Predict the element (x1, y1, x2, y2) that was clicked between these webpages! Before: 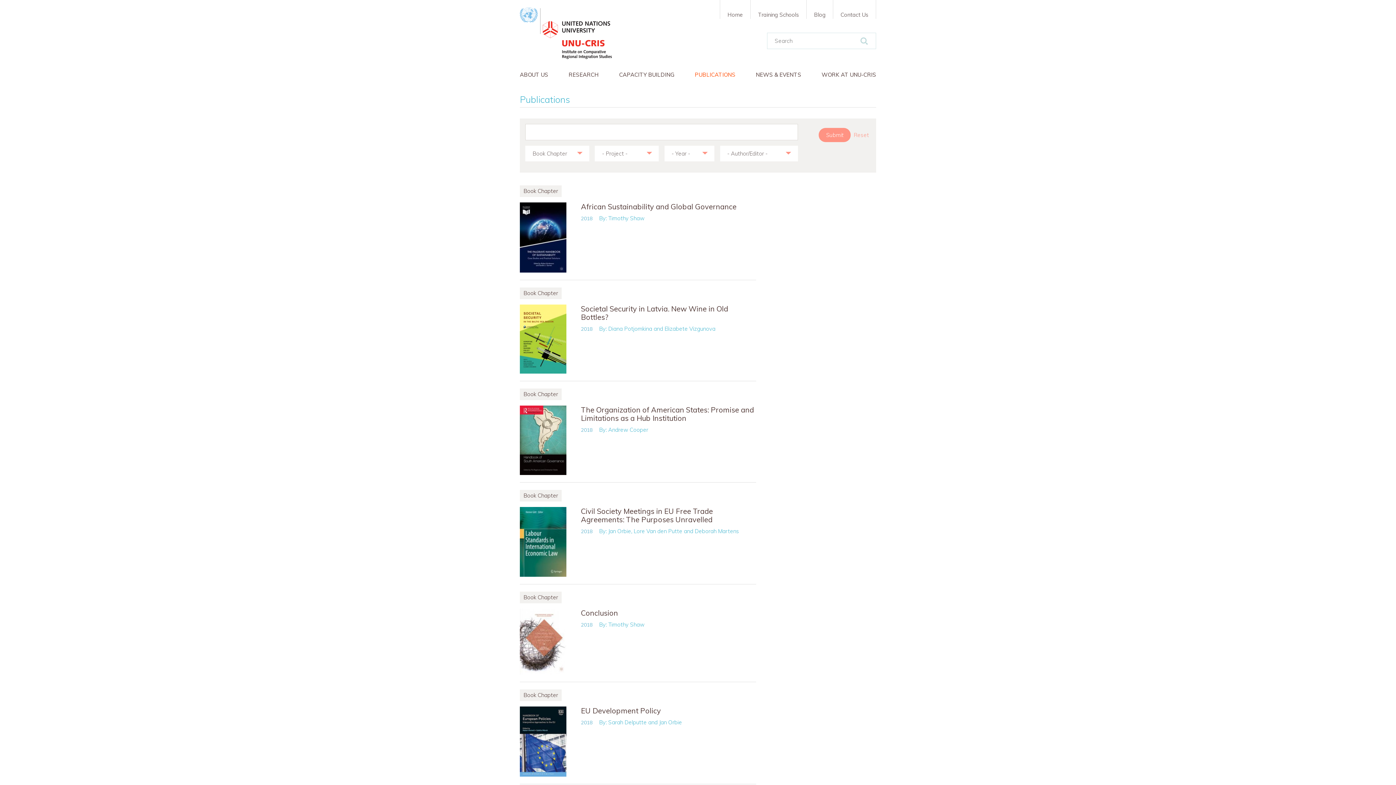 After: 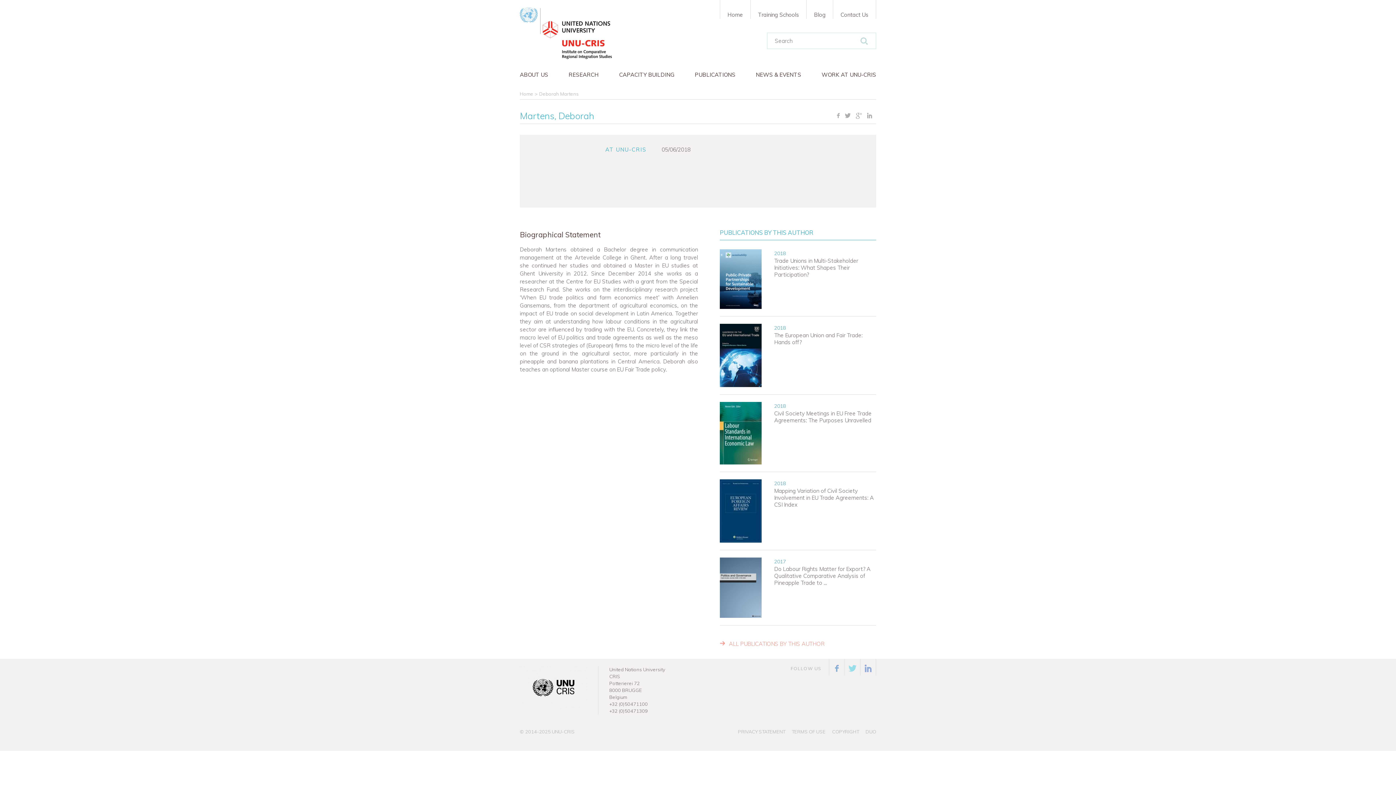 Action: label: Deborah Martens bbox: (694, 527, 739, 534)